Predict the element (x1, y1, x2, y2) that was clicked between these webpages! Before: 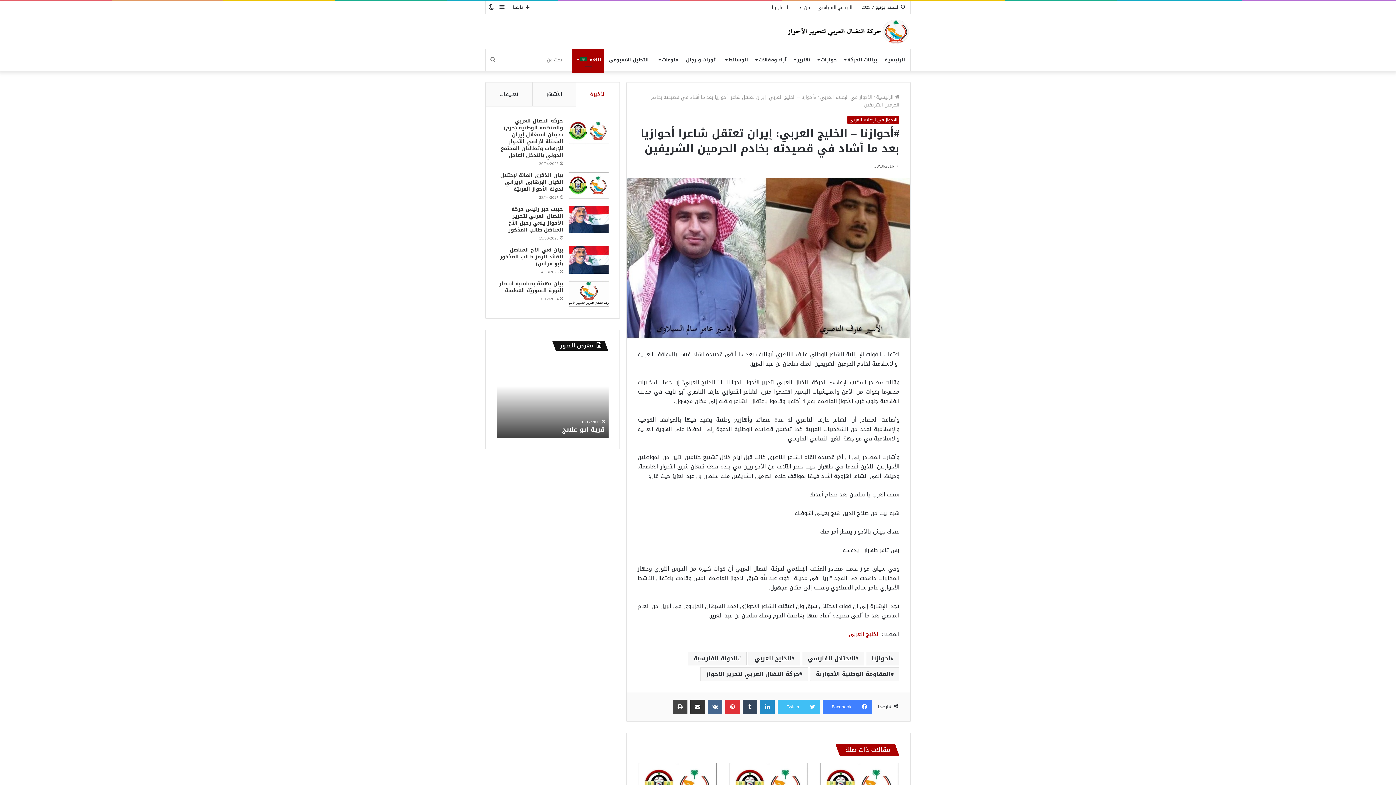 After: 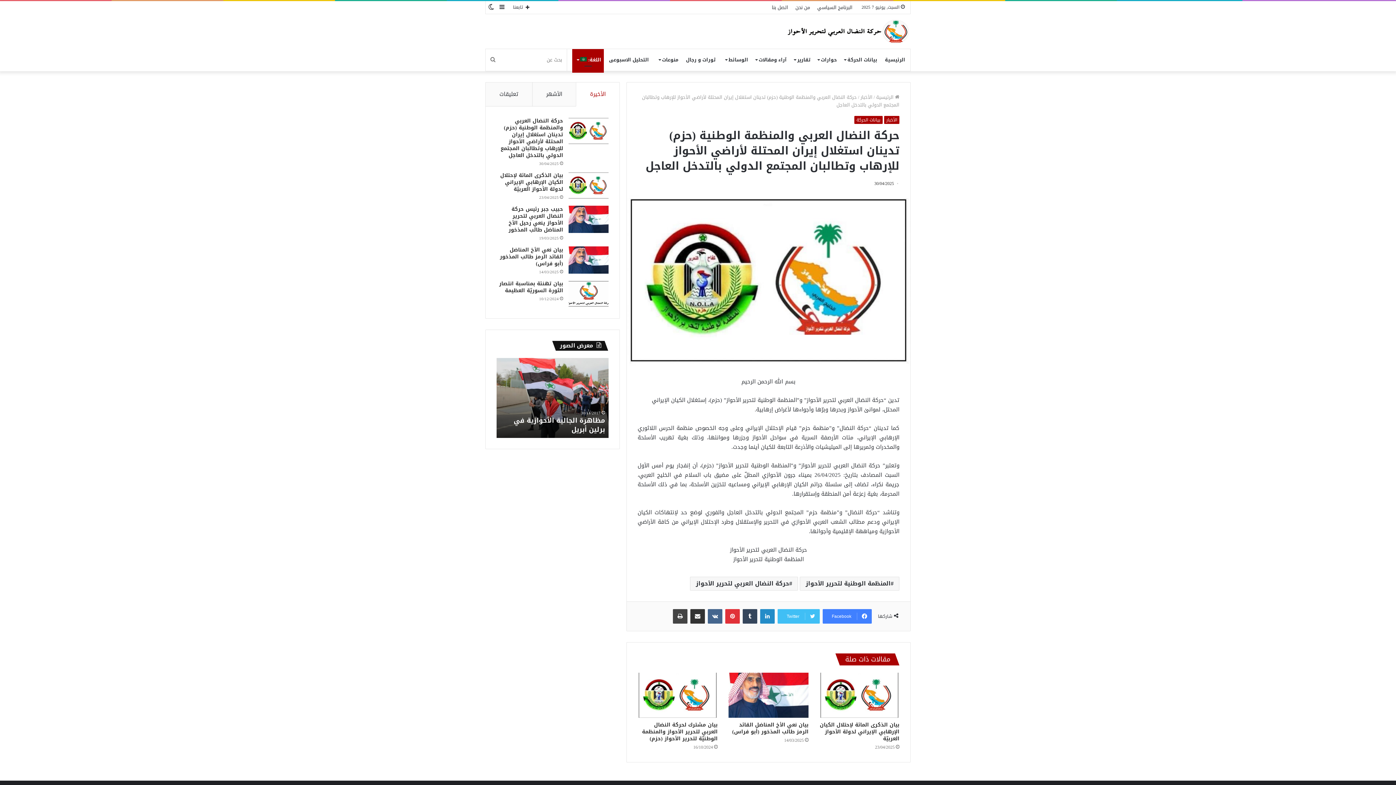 Action: bbox: (568, 117, 608, 144) label: حركة النضال العربي والمنظمة الوطنية (حزم) تدينان استغلال إيران المحتلة لأراضي الأحواز للإرهاب وتطالبان المجتمع الدولي بالتدخل العاجل